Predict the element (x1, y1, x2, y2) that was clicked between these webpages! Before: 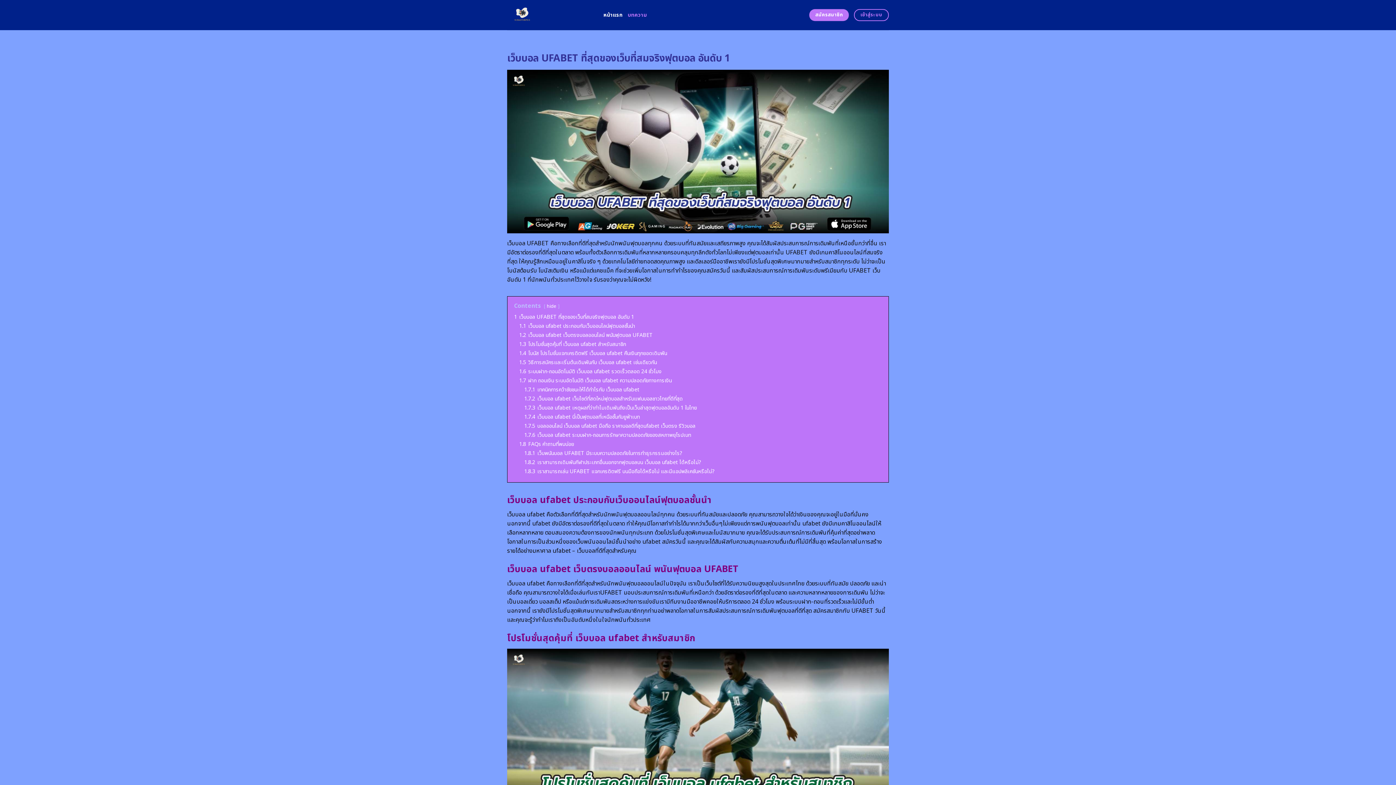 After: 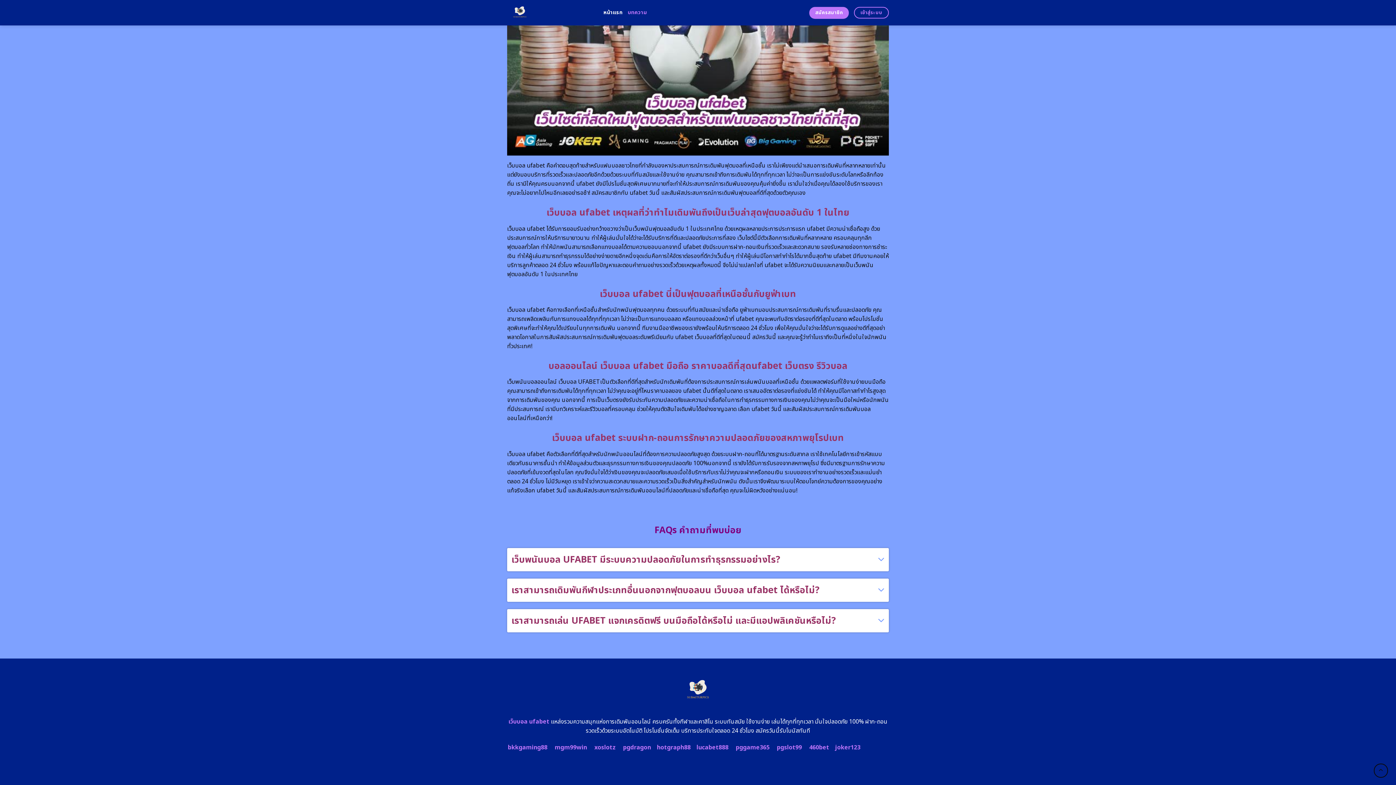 Action: label: 1.7.4 เว็บบอล ufabet นี่เป็นฟุตบอลที่เหนือชั้นกับยูฟ่าเบท bbox: (524, 413, 640, 420)